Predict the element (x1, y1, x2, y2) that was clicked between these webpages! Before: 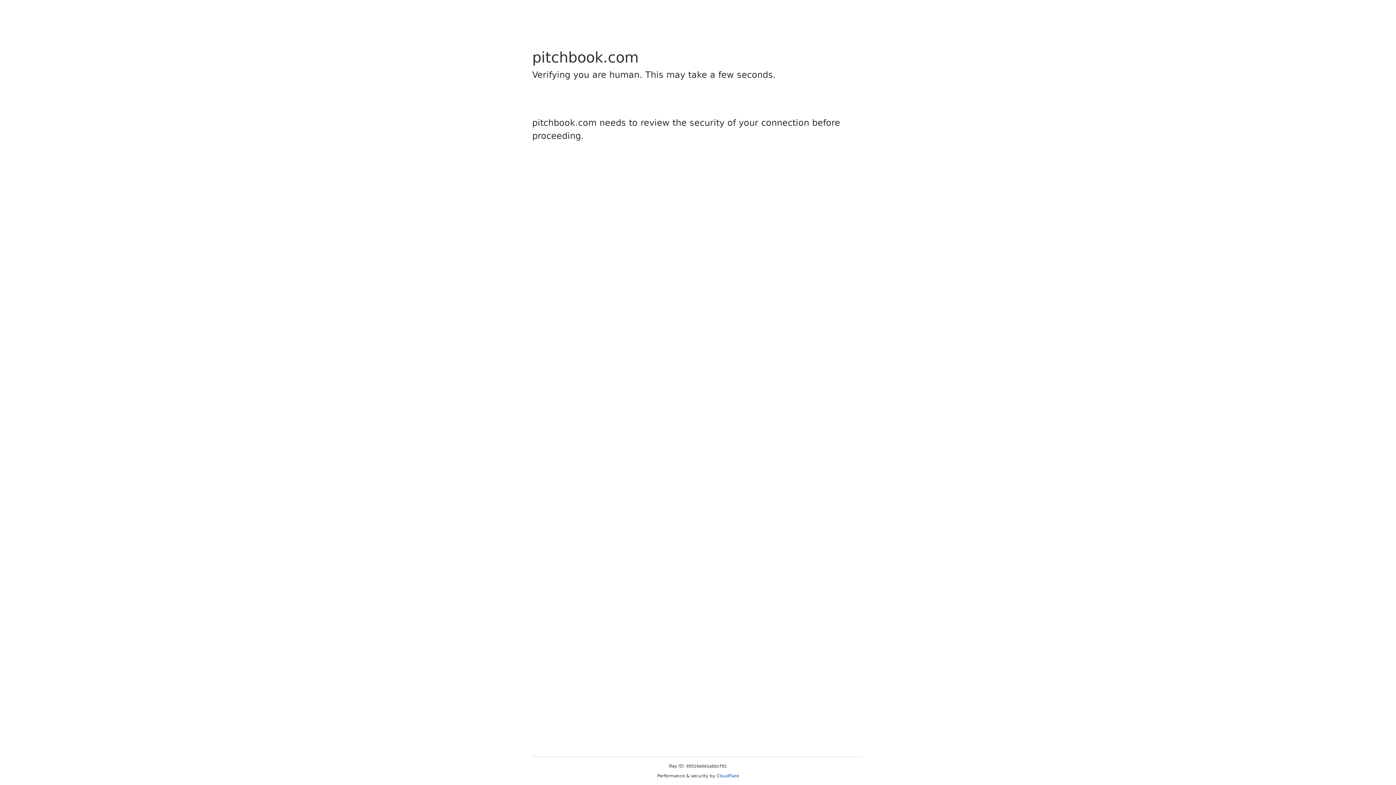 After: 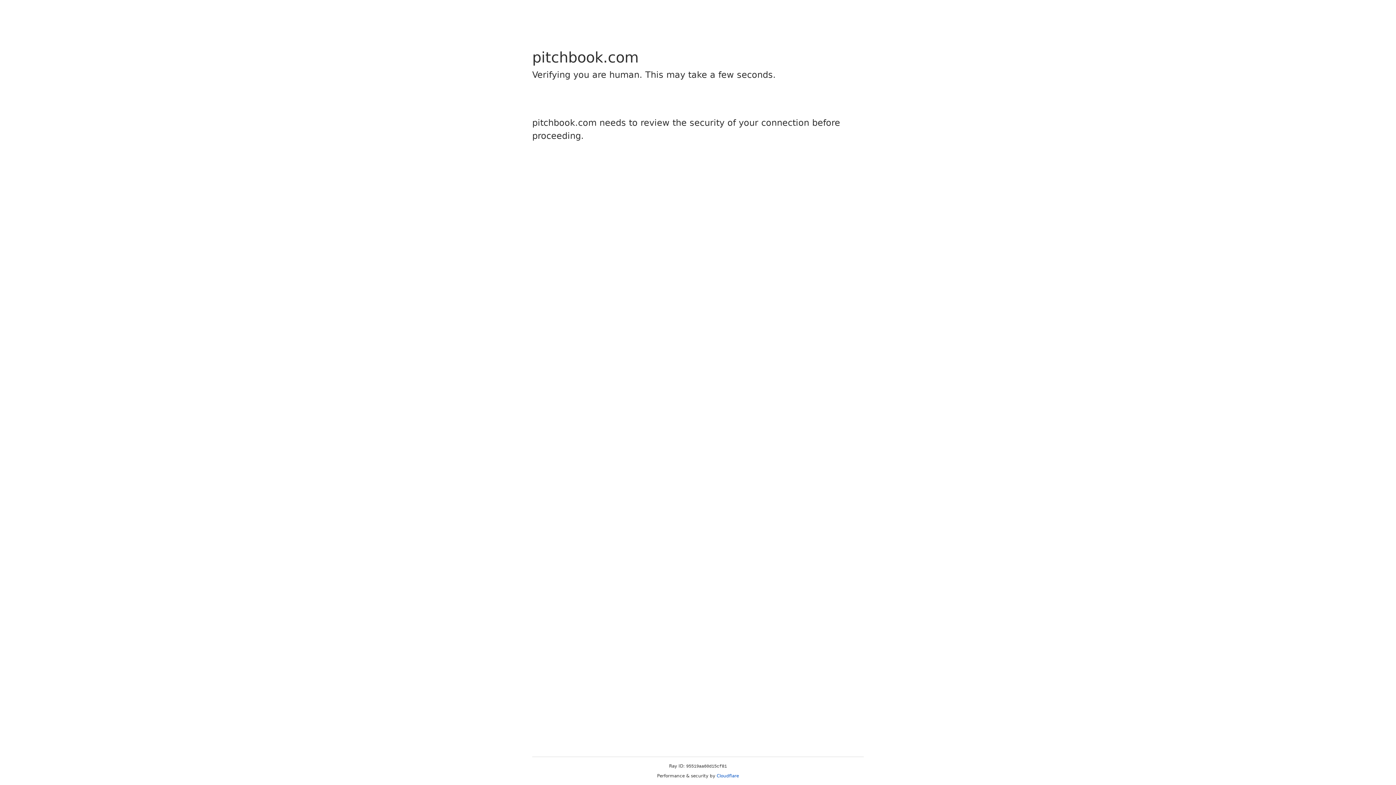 Action: bbox: (716, 773, 739, 778) label: Cloudflare